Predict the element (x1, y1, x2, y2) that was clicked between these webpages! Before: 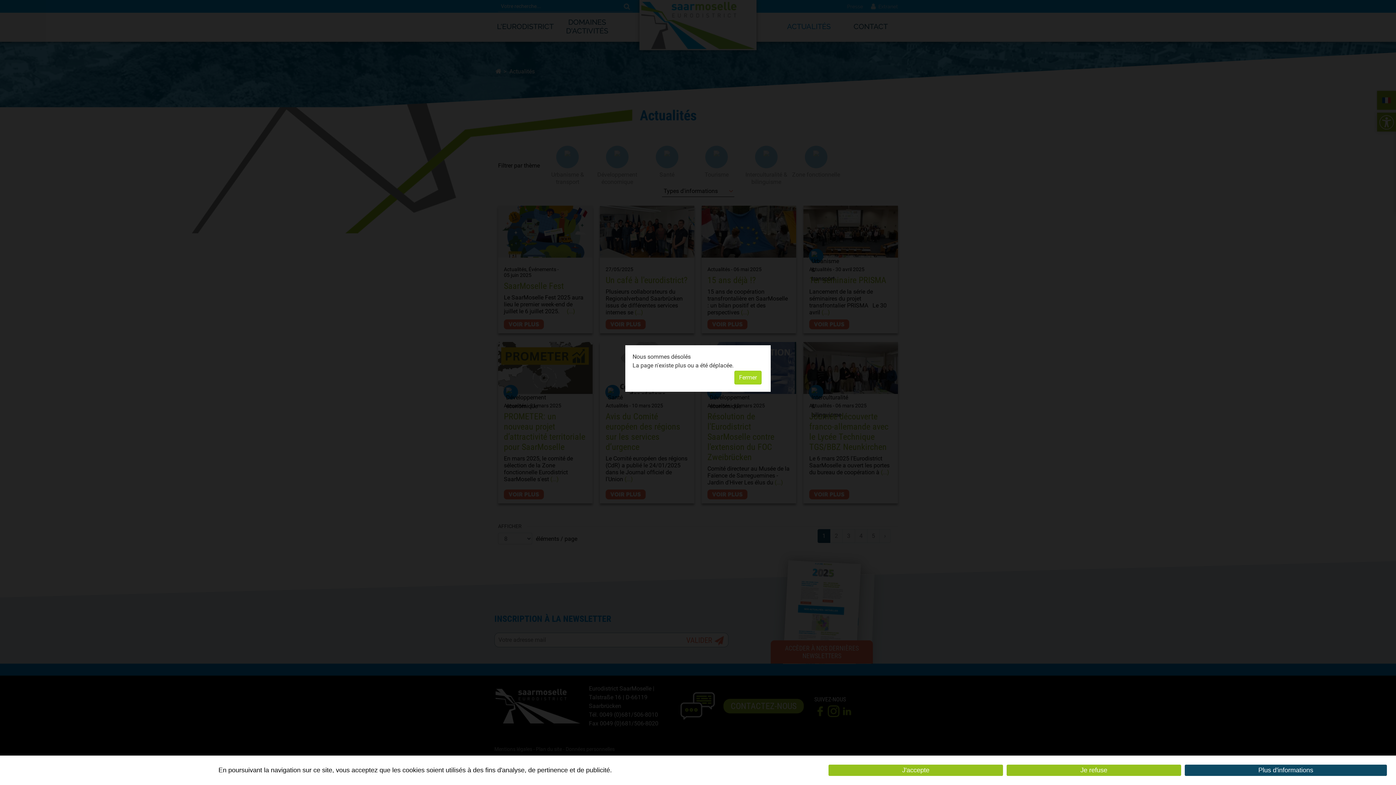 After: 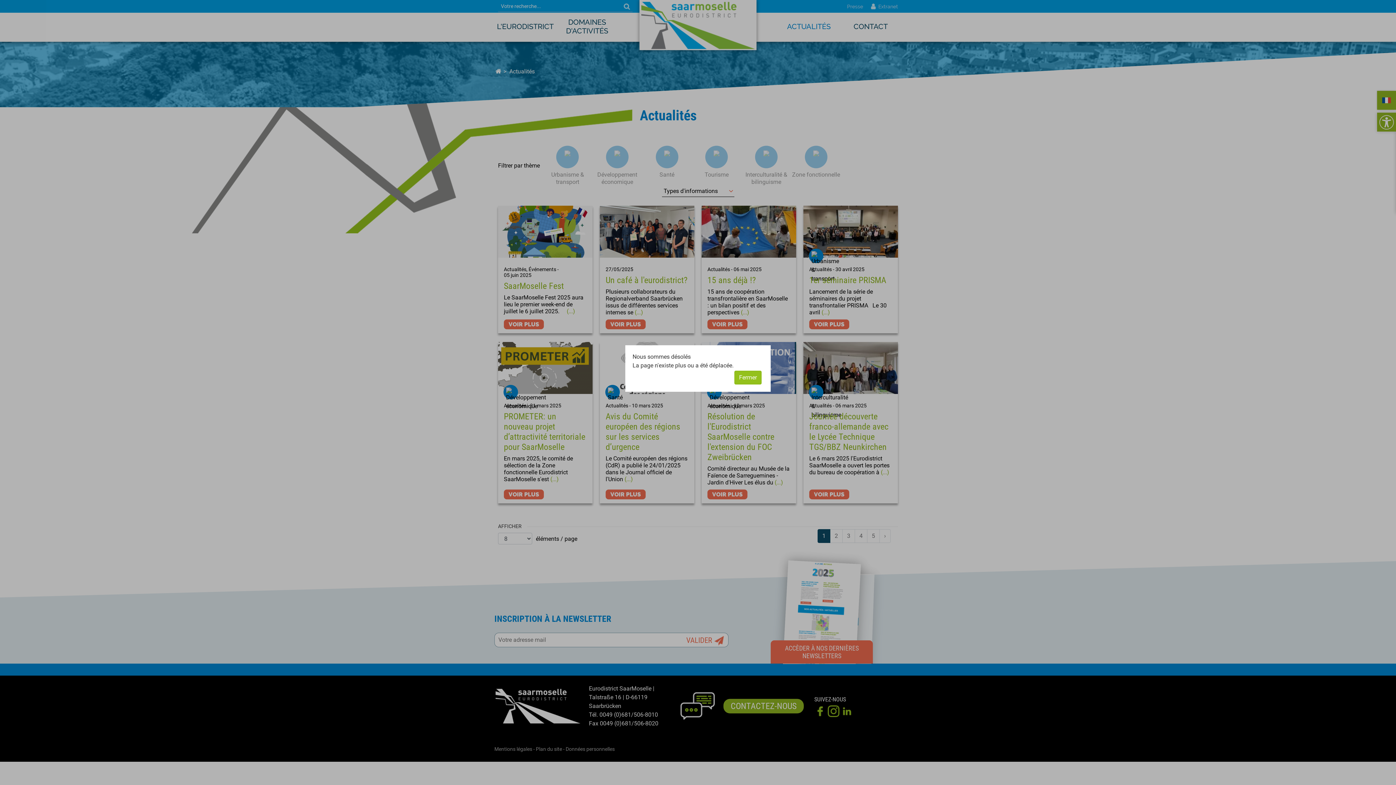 Action: bbox: (828, 765, 1003, 776) label: J'accepte